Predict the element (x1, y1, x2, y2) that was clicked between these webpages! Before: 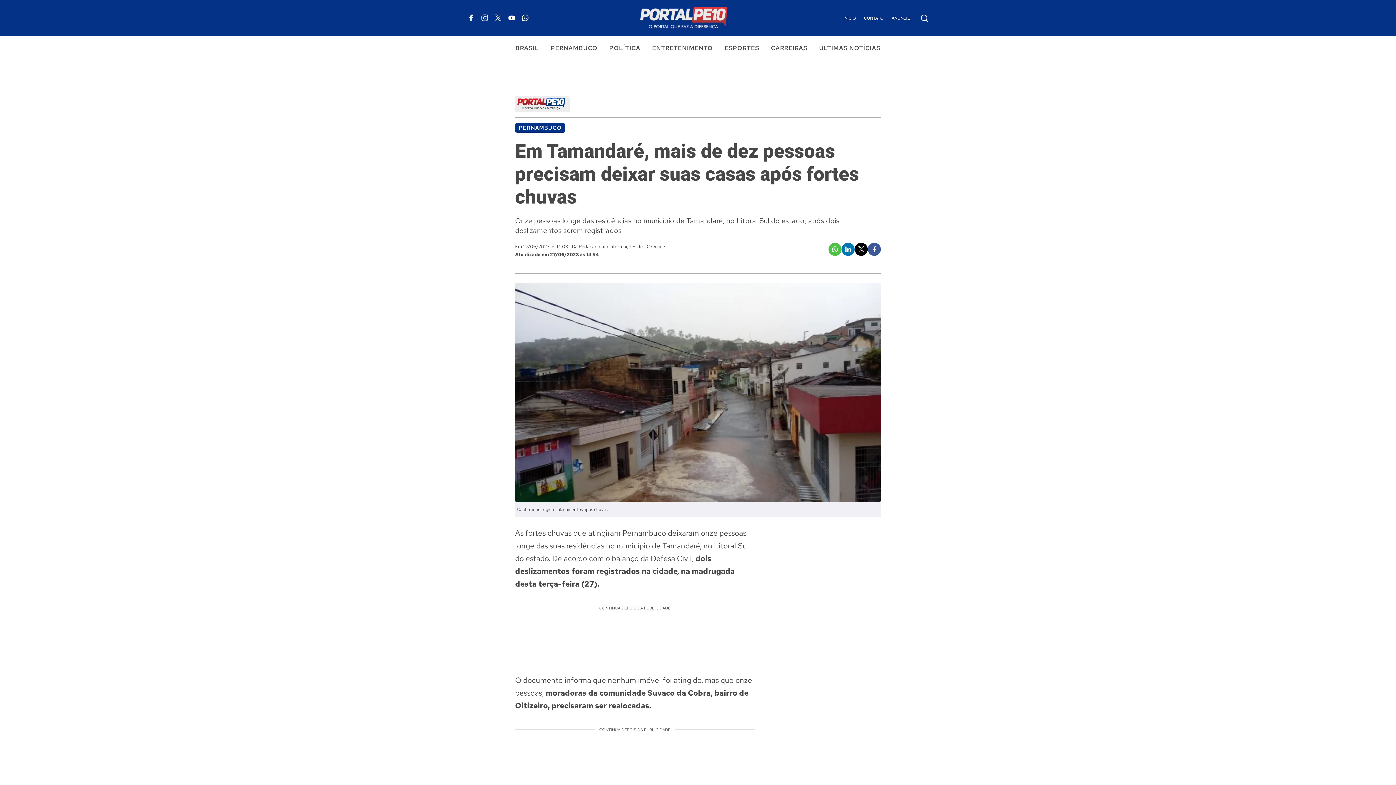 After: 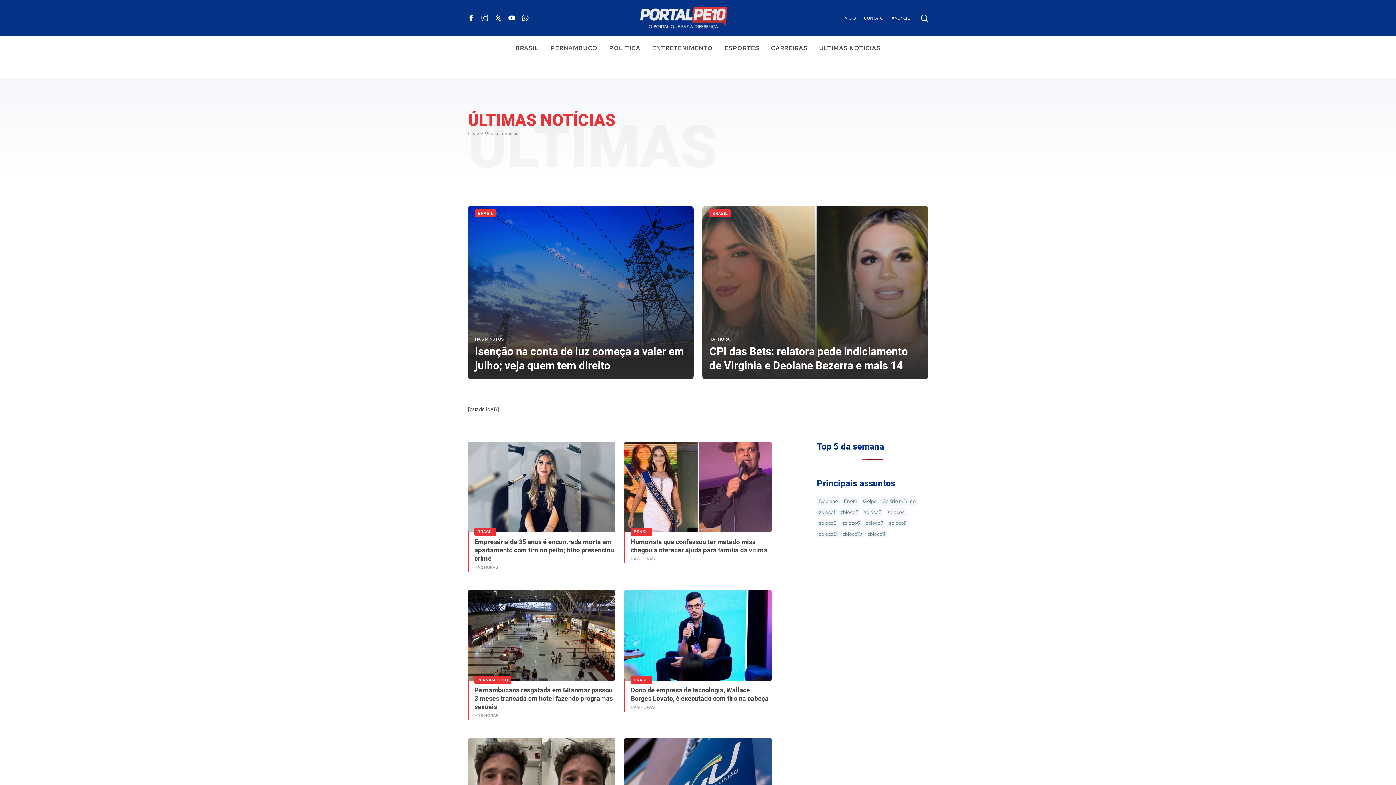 Action: bbox: (813, 36, 886, 59) label: ÚLTIMAS NOTÍCIAS